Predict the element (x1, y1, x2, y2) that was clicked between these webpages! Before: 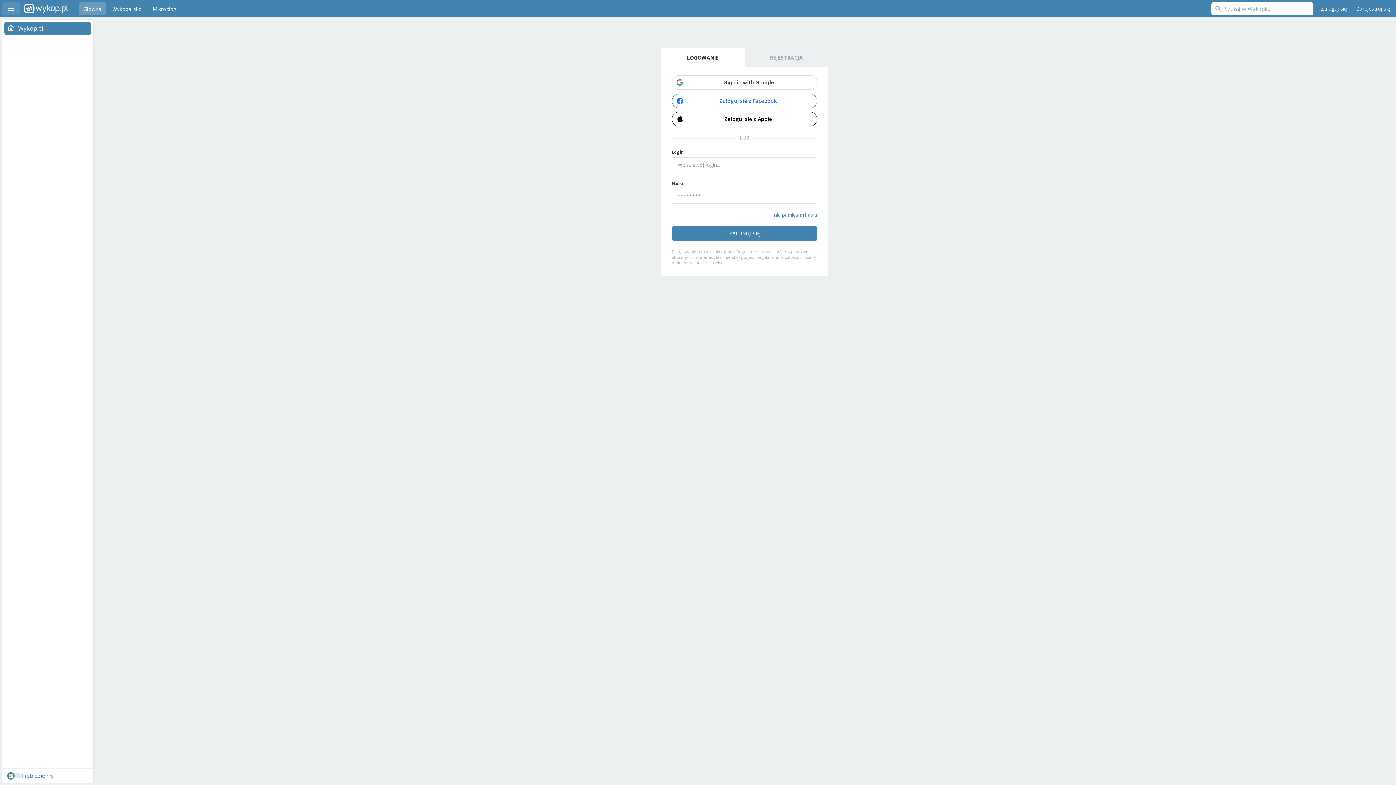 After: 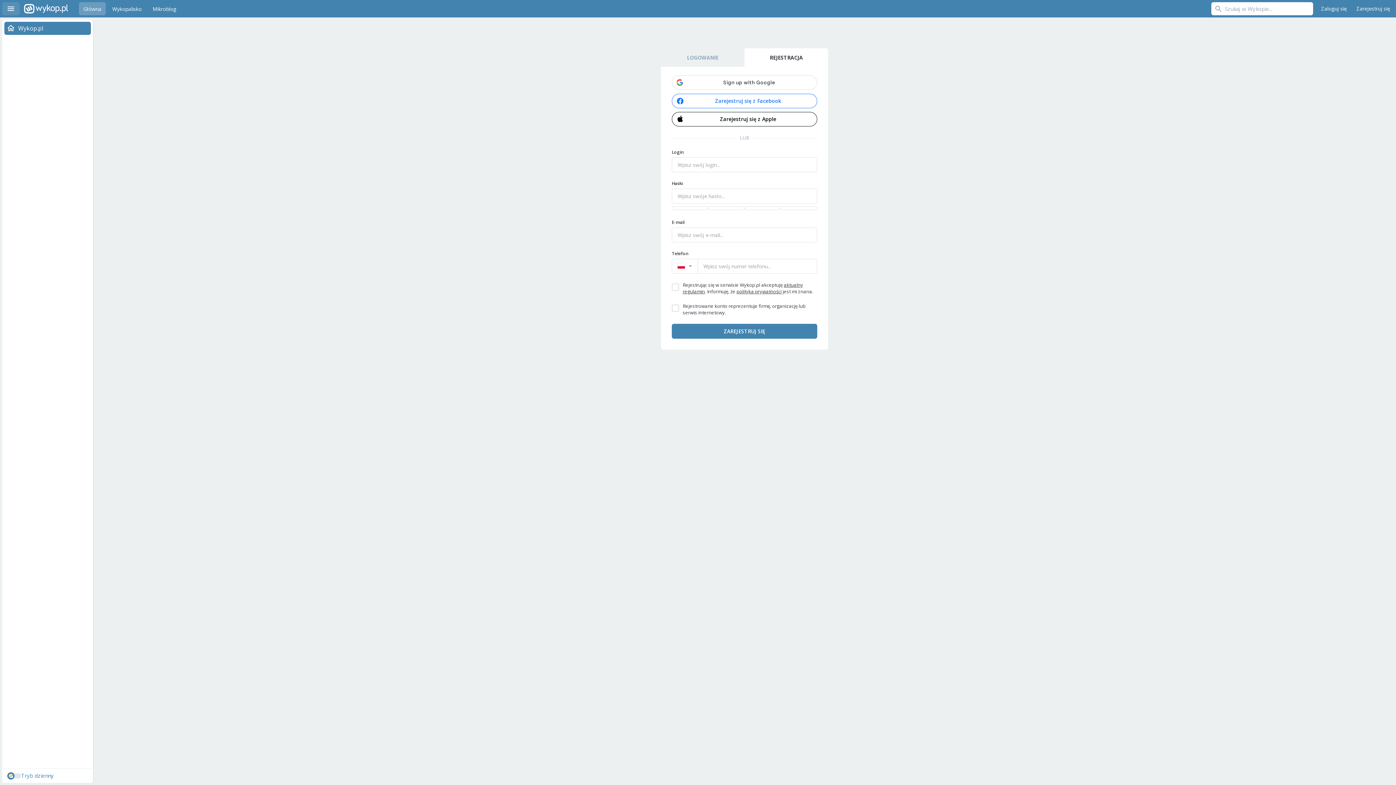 Action: label: Zarejestruj się bbox: (1353, 2, 1394, 15)